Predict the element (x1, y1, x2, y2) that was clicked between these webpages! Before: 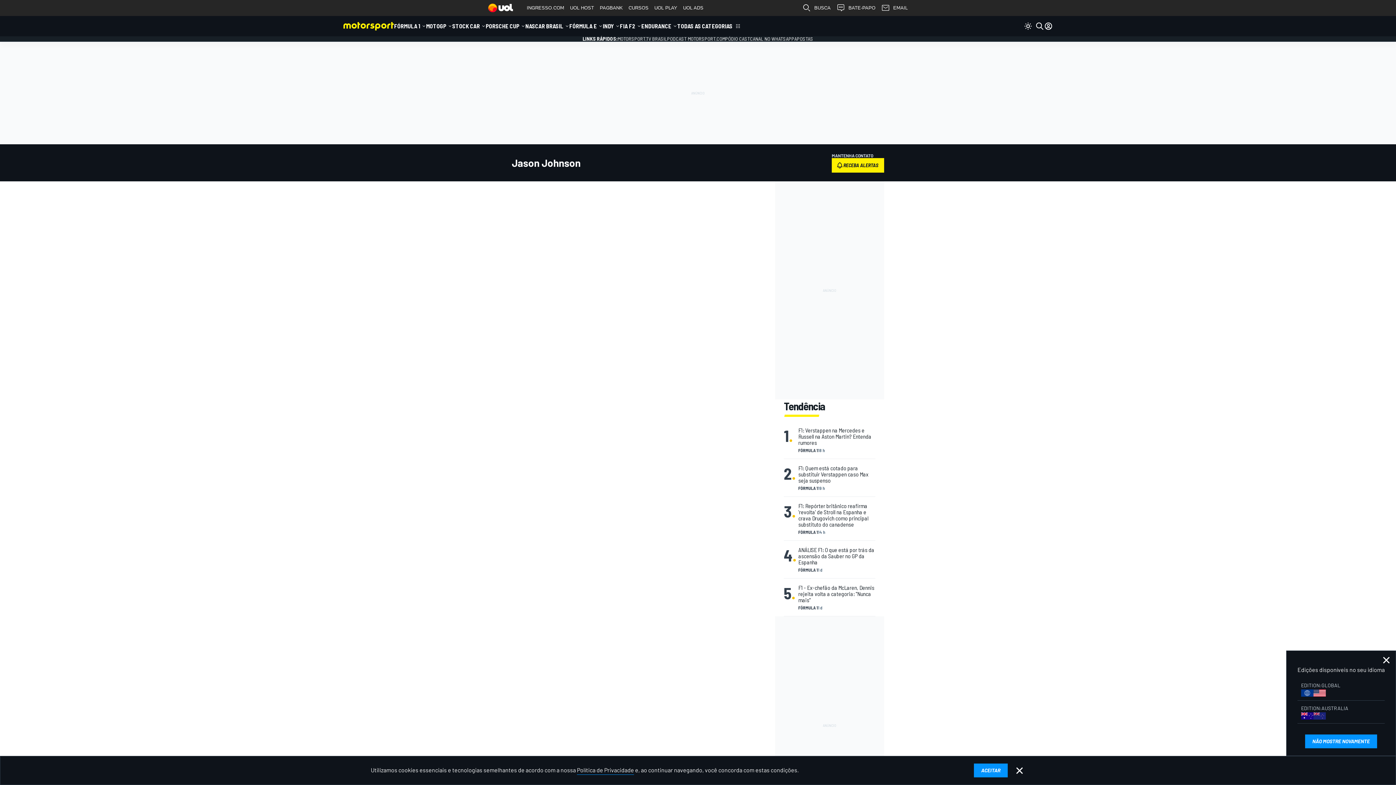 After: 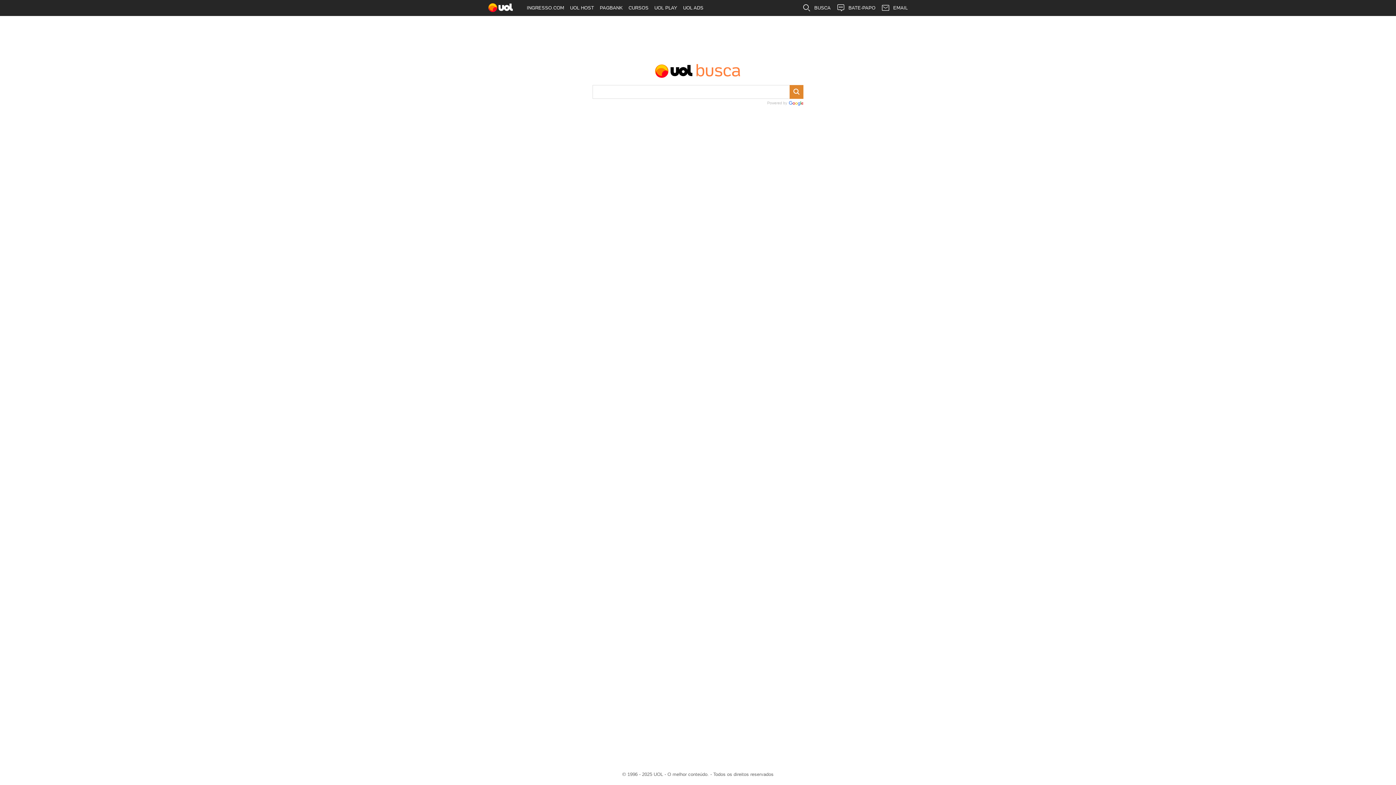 Action: label: BUSCA bbox: (799, 0, 833, 16)